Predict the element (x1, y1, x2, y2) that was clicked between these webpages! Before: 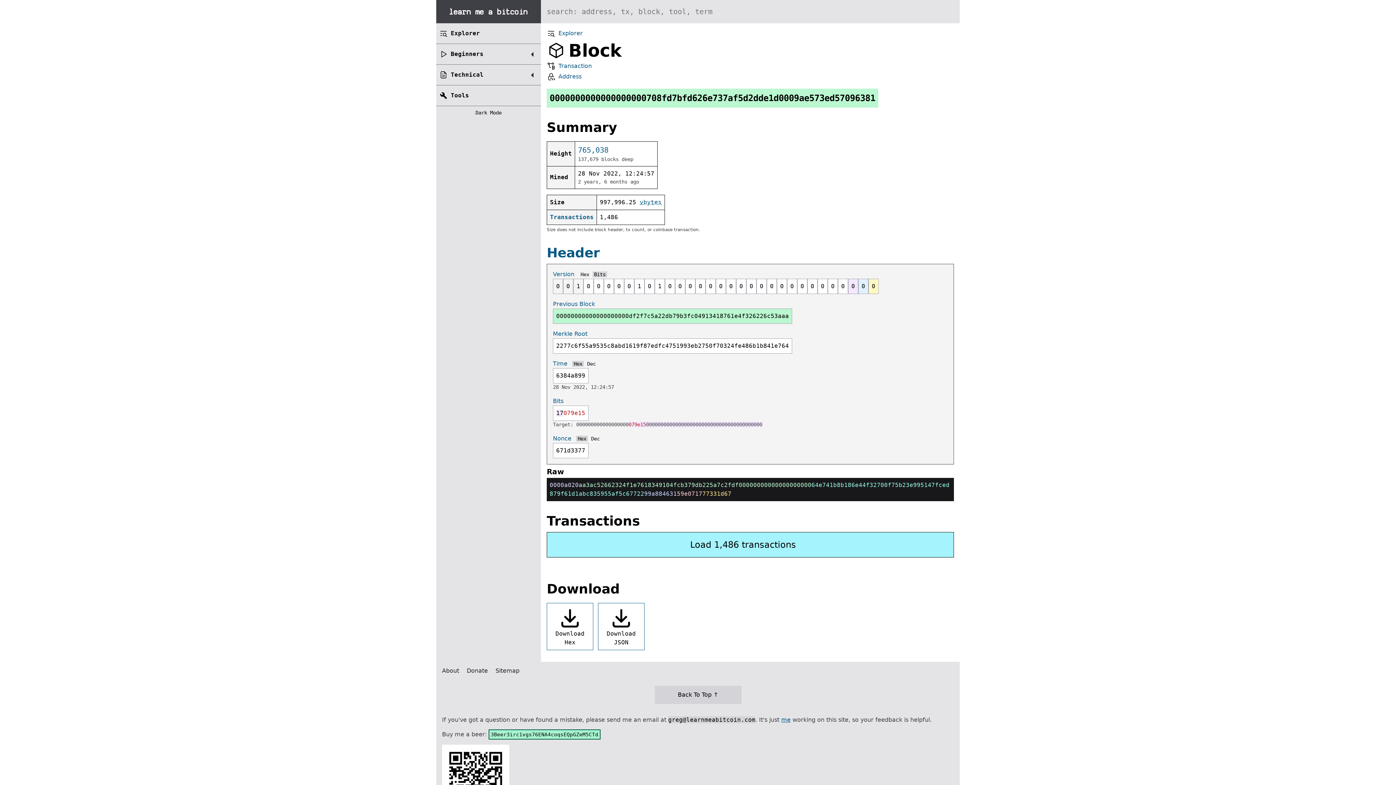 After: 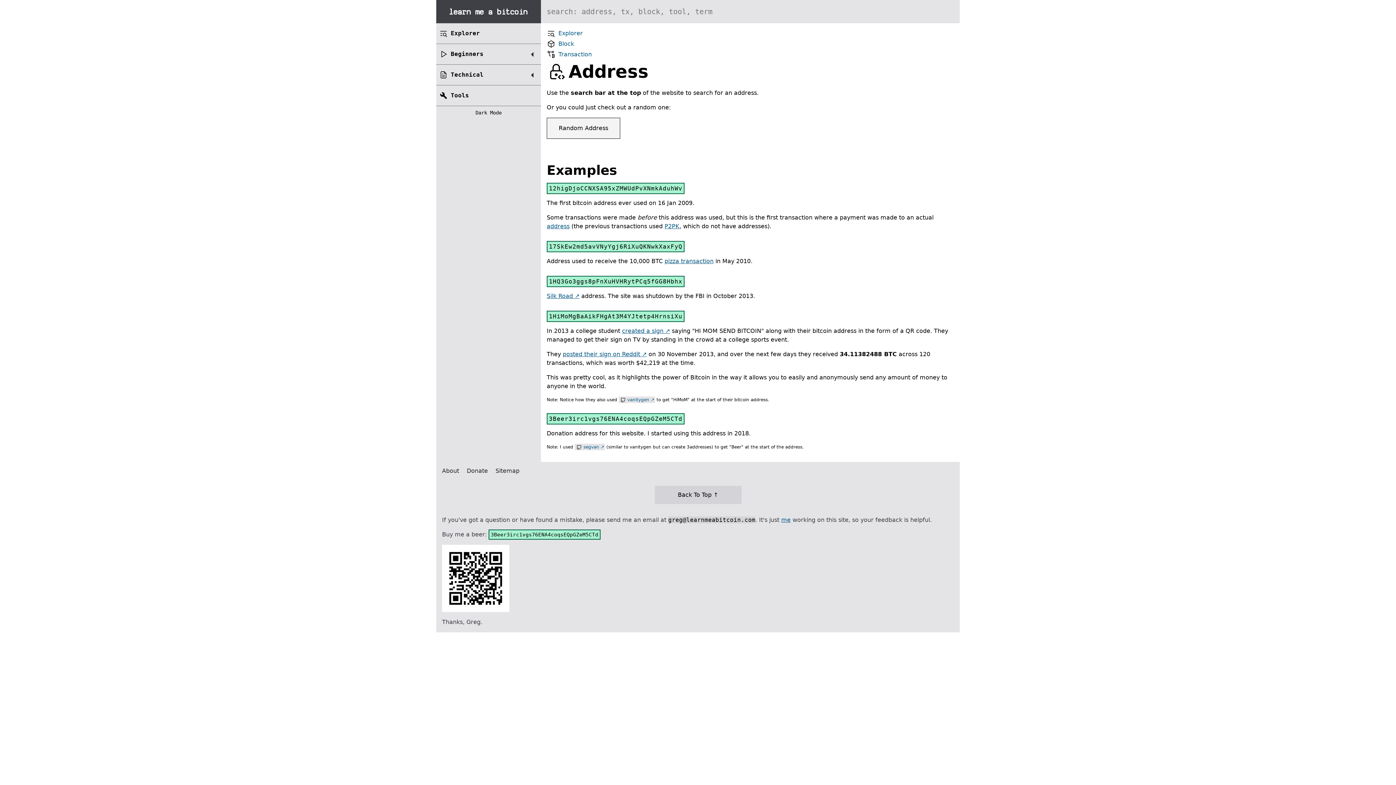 Action: bbox: (546, 72, 581, 81) label: Address